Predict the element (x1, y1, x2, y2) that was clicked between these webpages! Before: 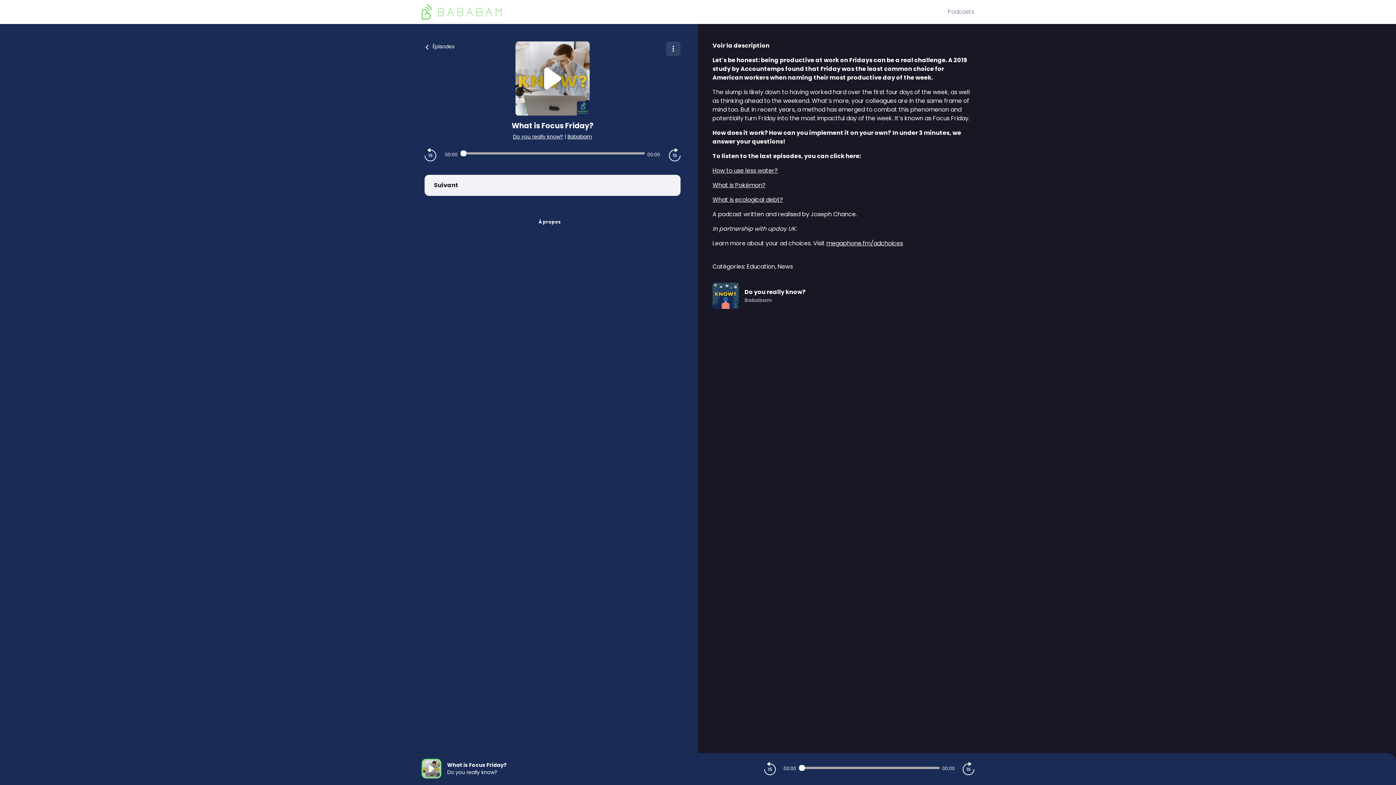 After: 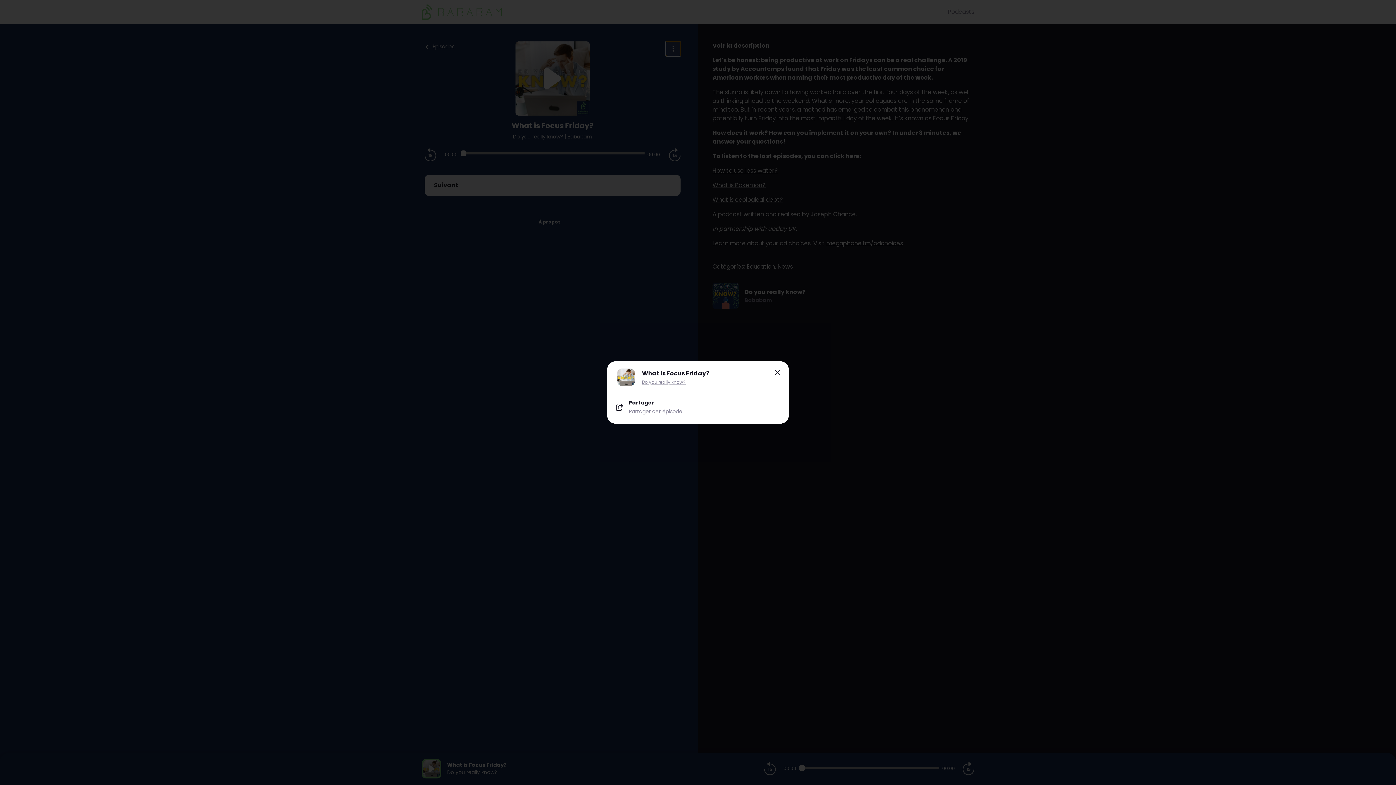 Action: label: Plus d'options bbox: (666, 41, 680, 56)